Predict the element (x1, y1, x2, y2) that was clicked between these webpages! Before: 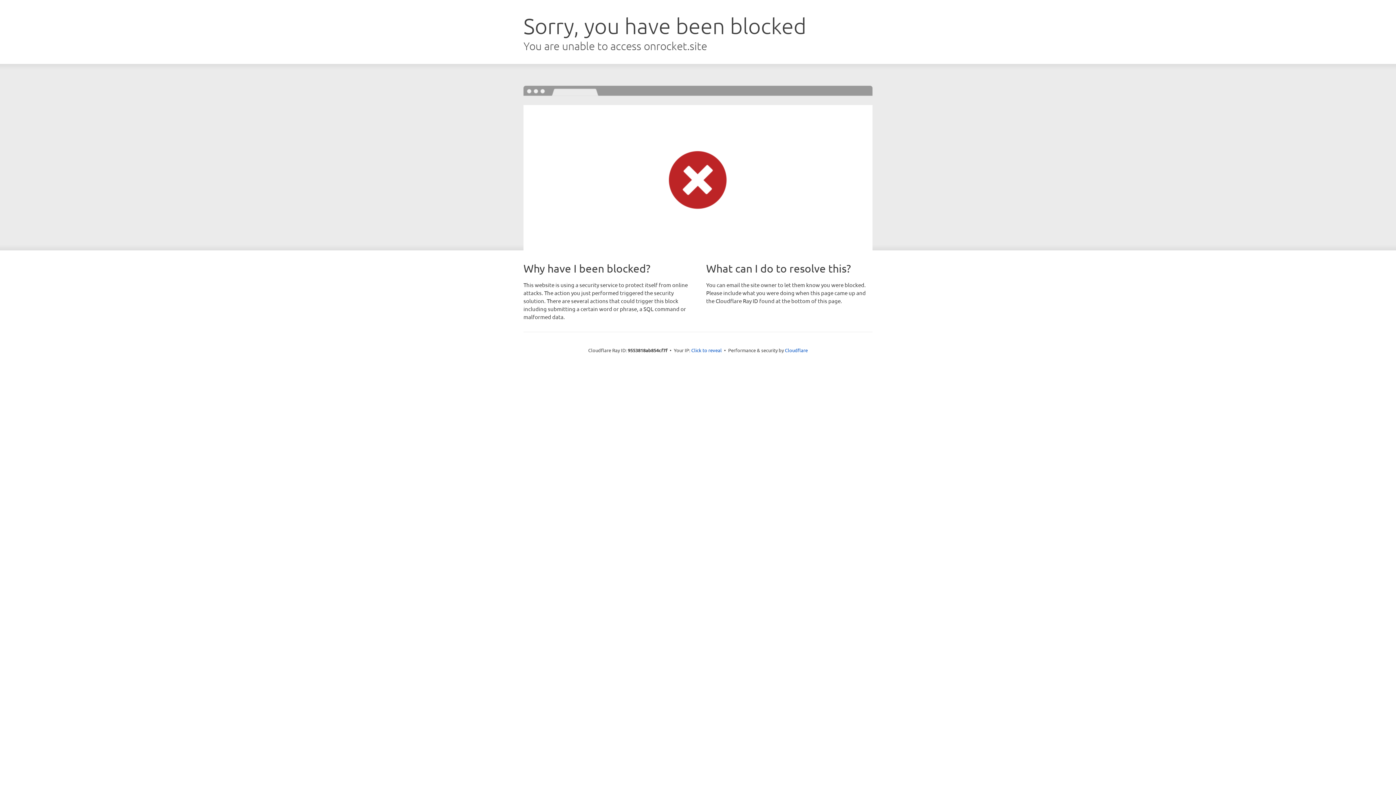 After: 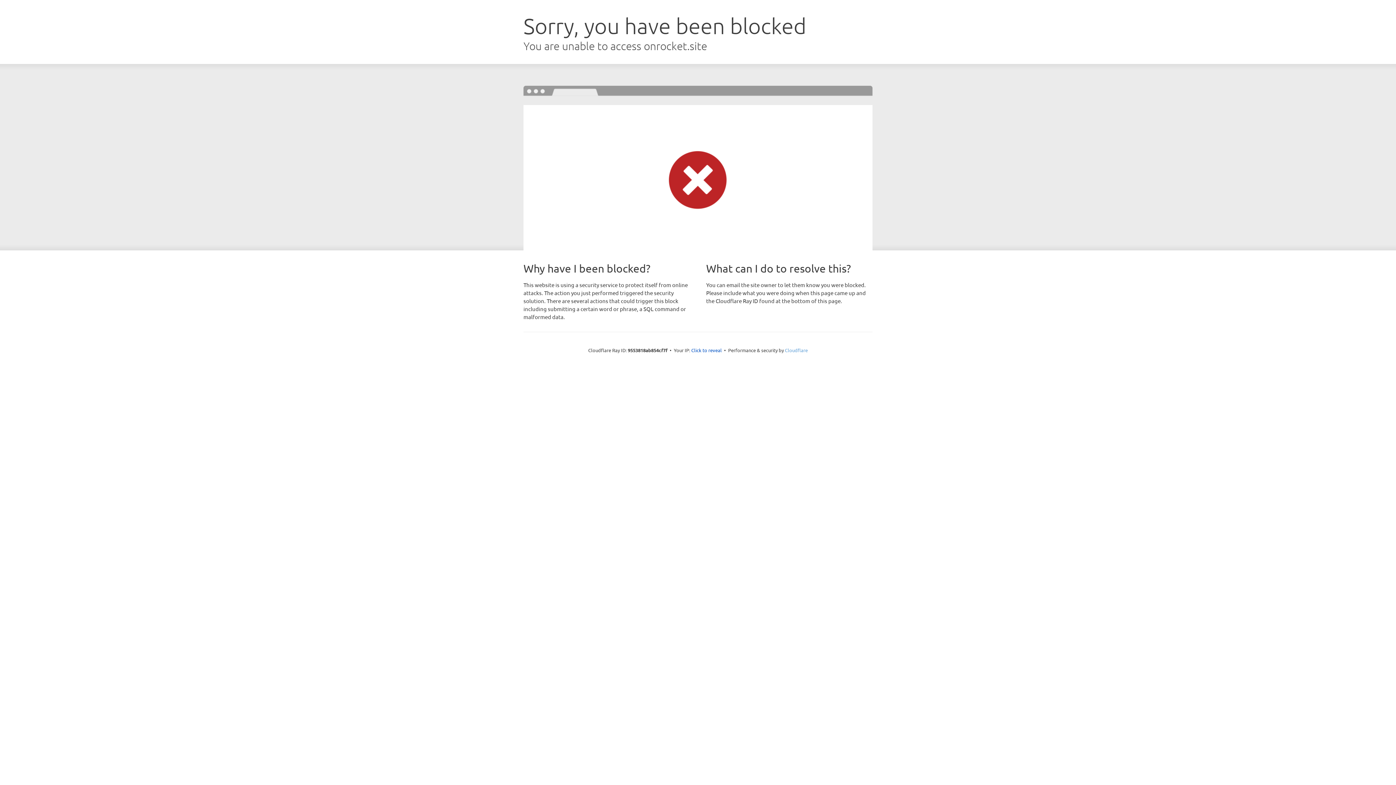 Action: bbox: (785, 347, 808, 353) label: Cloudflare